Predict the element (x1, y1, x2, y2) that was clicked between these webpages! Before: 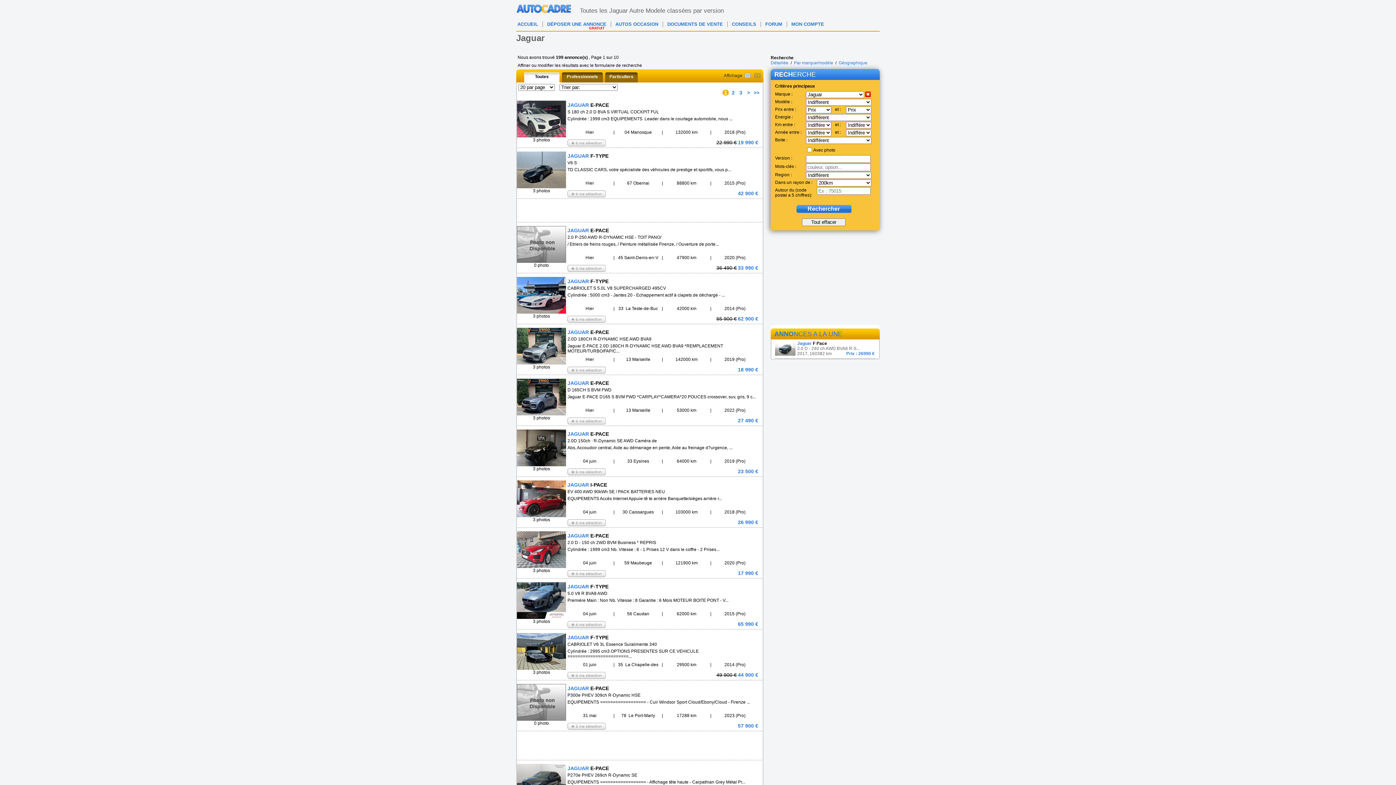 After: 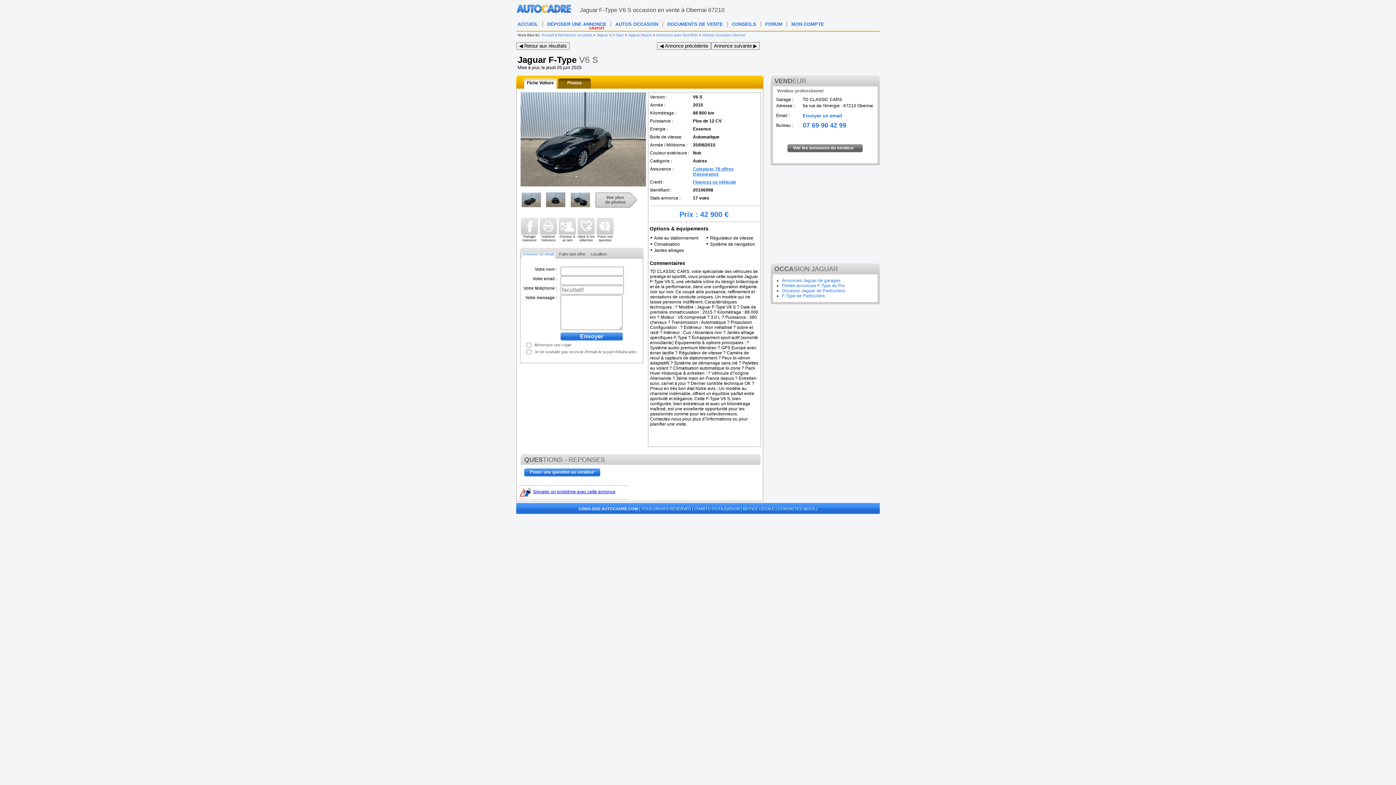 Action: label: 3 photos
JAGUAR F-TYPE
V6 S
TD CLASSIC CARS, votre spécialiste des véhicules de prestige et sportifs, vous p...
Hier
|
67 Obernai
|
88800 km
|
2015 (Pro)
42 900 €
 bbox: (517, 148, 762, 198)